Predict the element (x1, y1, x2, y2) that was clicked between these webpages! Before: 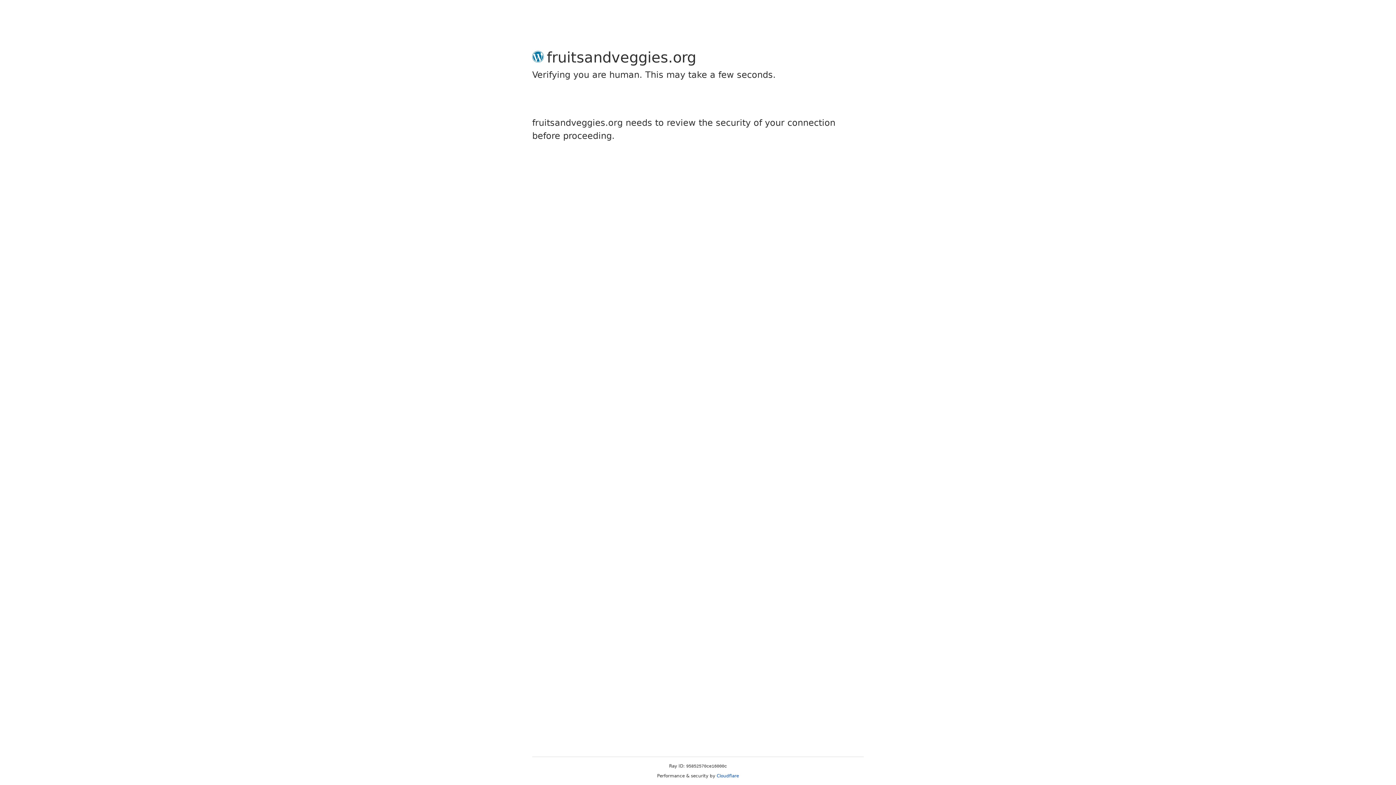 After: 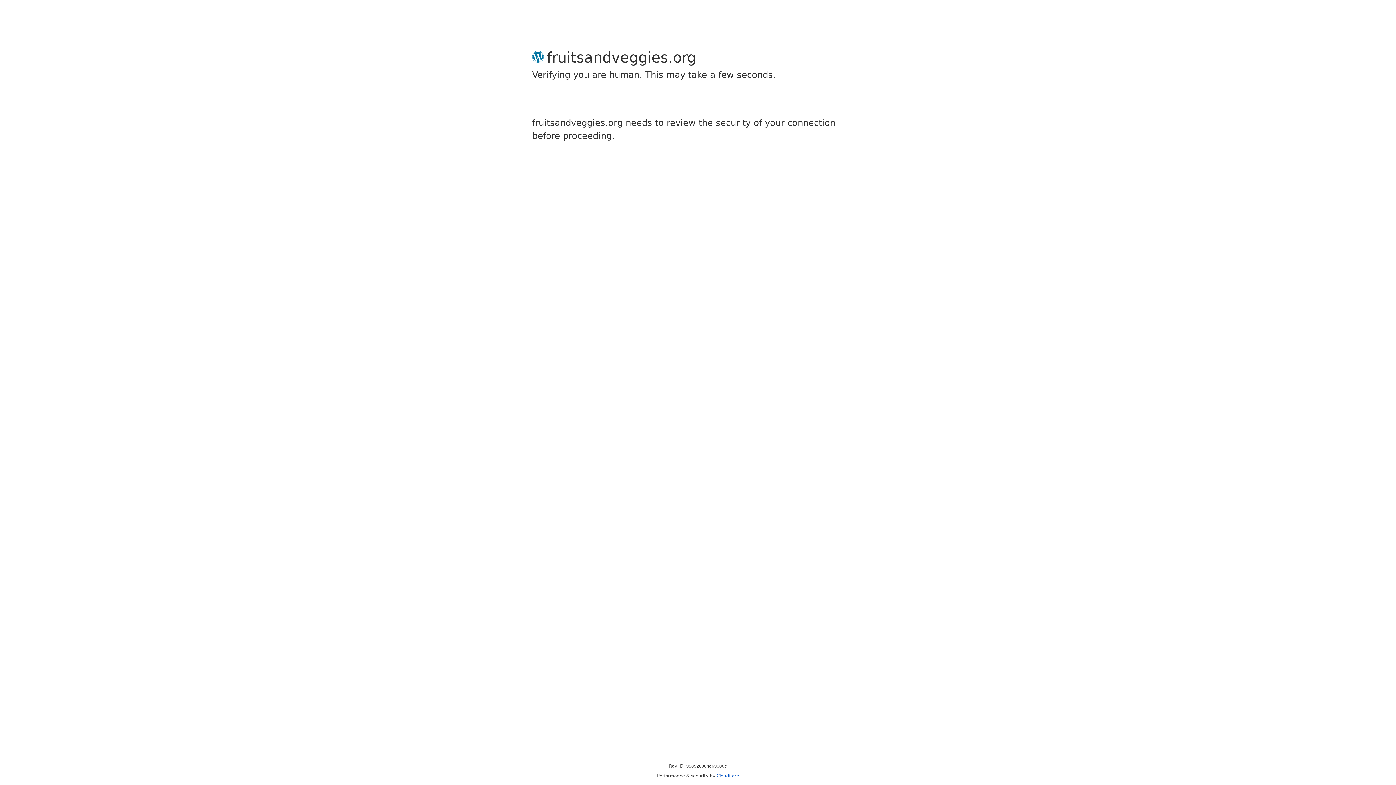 Action: label: Cloudflare bbox: (716, 773, 739, 778)